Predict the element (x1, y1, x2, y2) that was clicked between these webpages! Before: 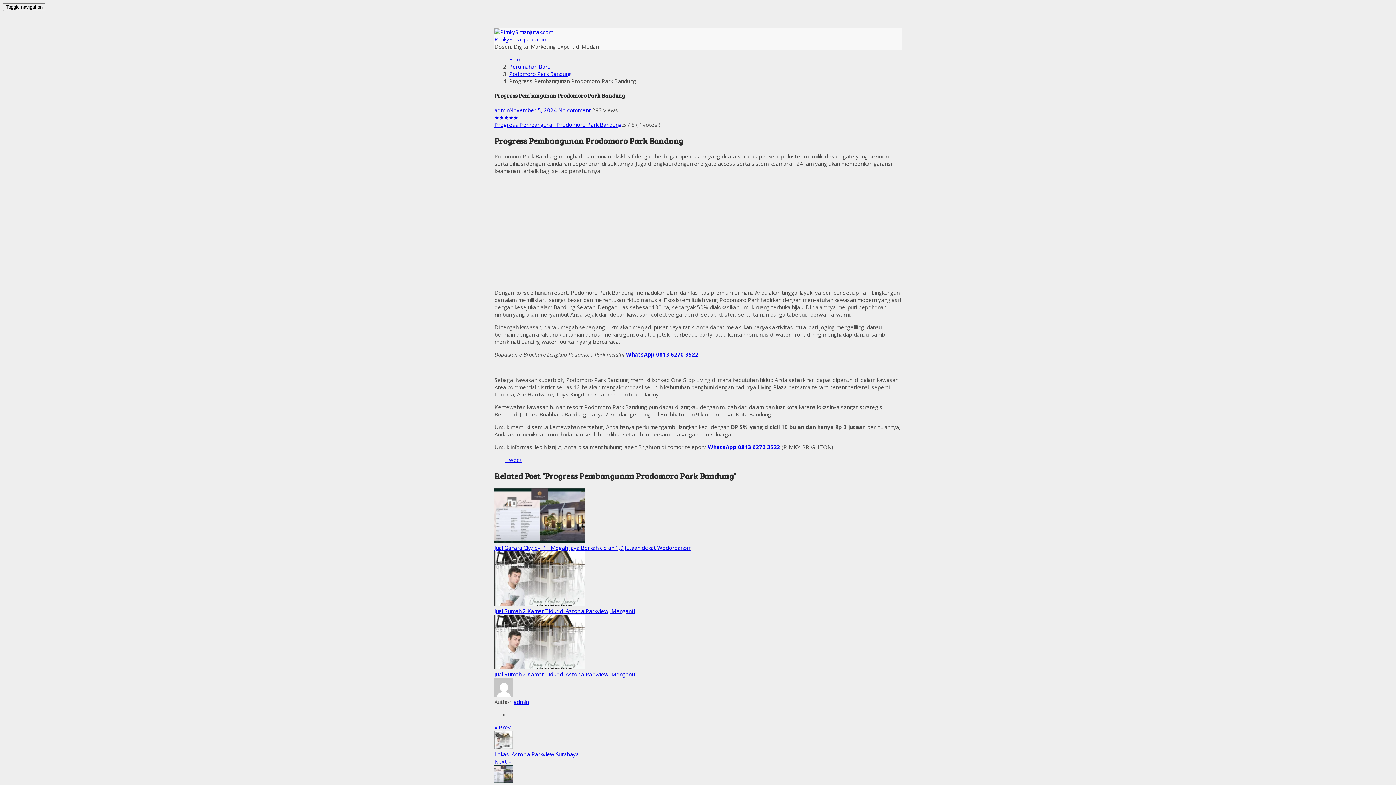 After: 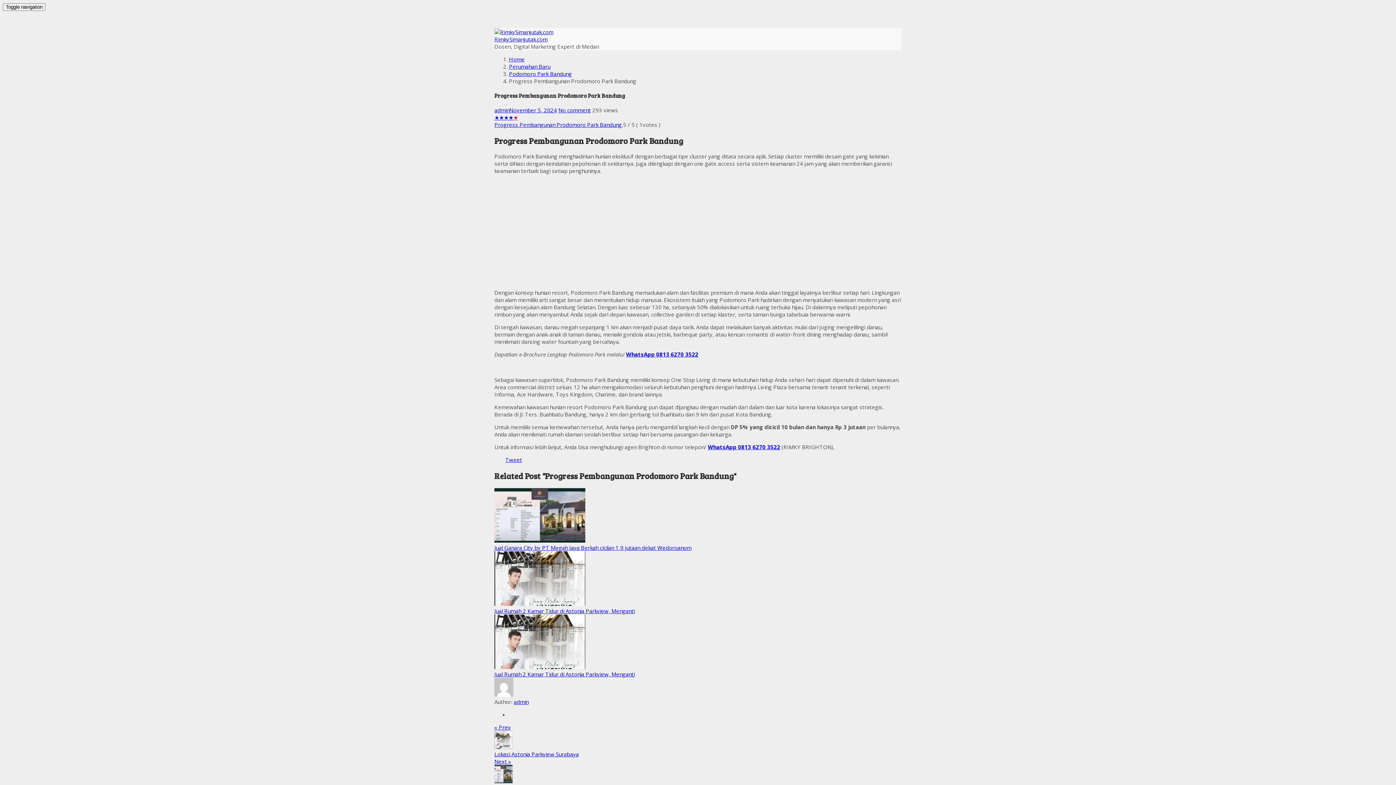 Action: label: ★ bbox: (513, 113, 518, 121)